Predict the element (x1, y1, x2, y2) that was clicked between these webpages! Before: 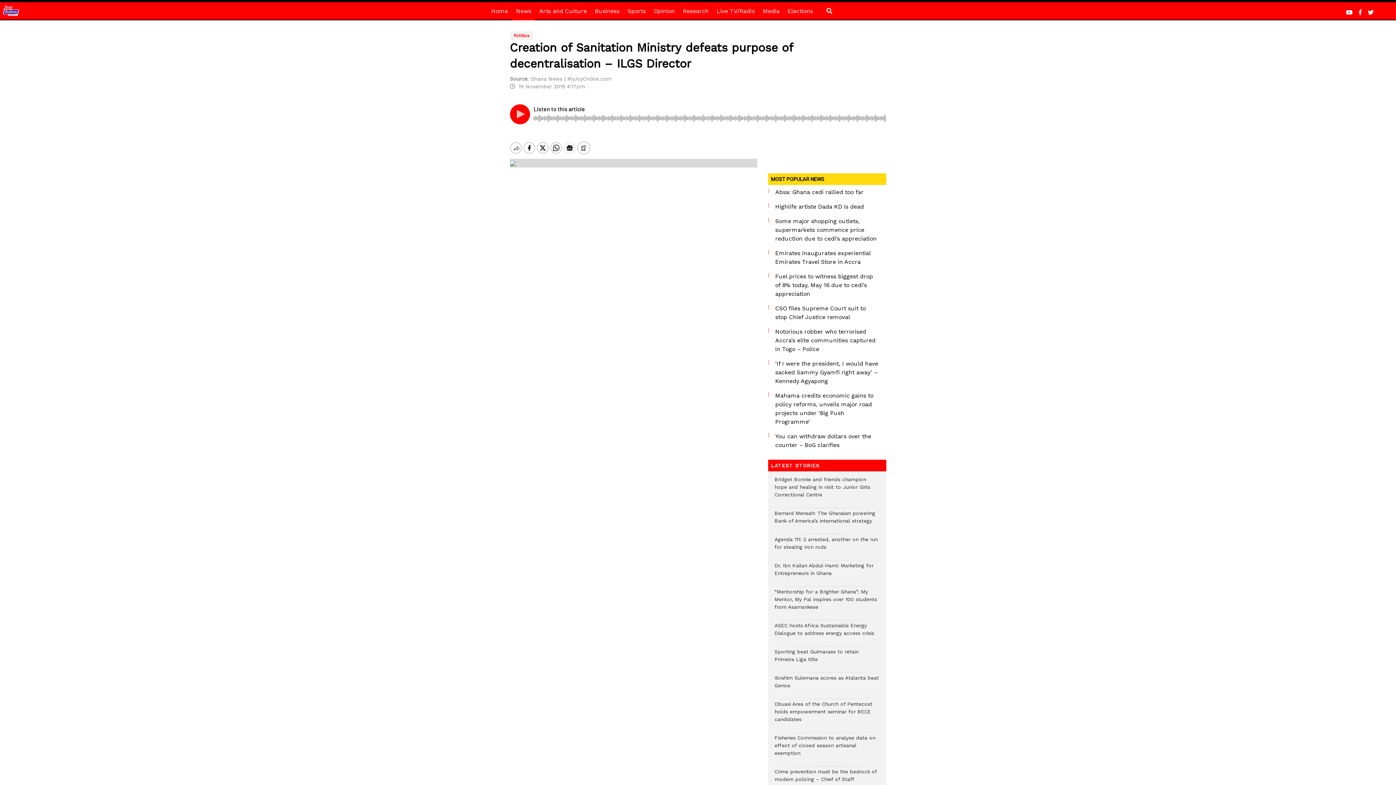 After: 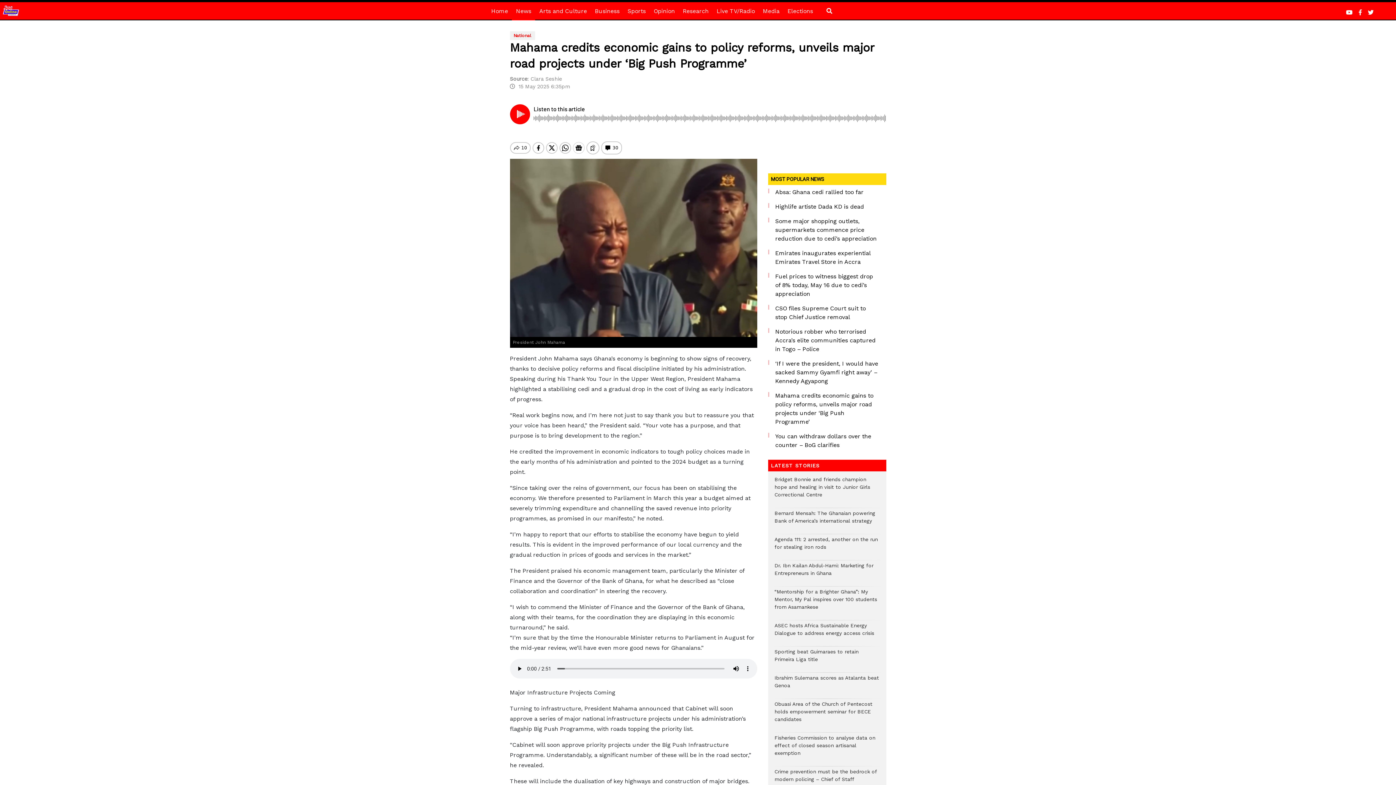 Action: bbox: (768, 388, 886, 429) label: Mahama credits economic gains to policy reforms, unveils major road projects under ‘Big Push Programme’